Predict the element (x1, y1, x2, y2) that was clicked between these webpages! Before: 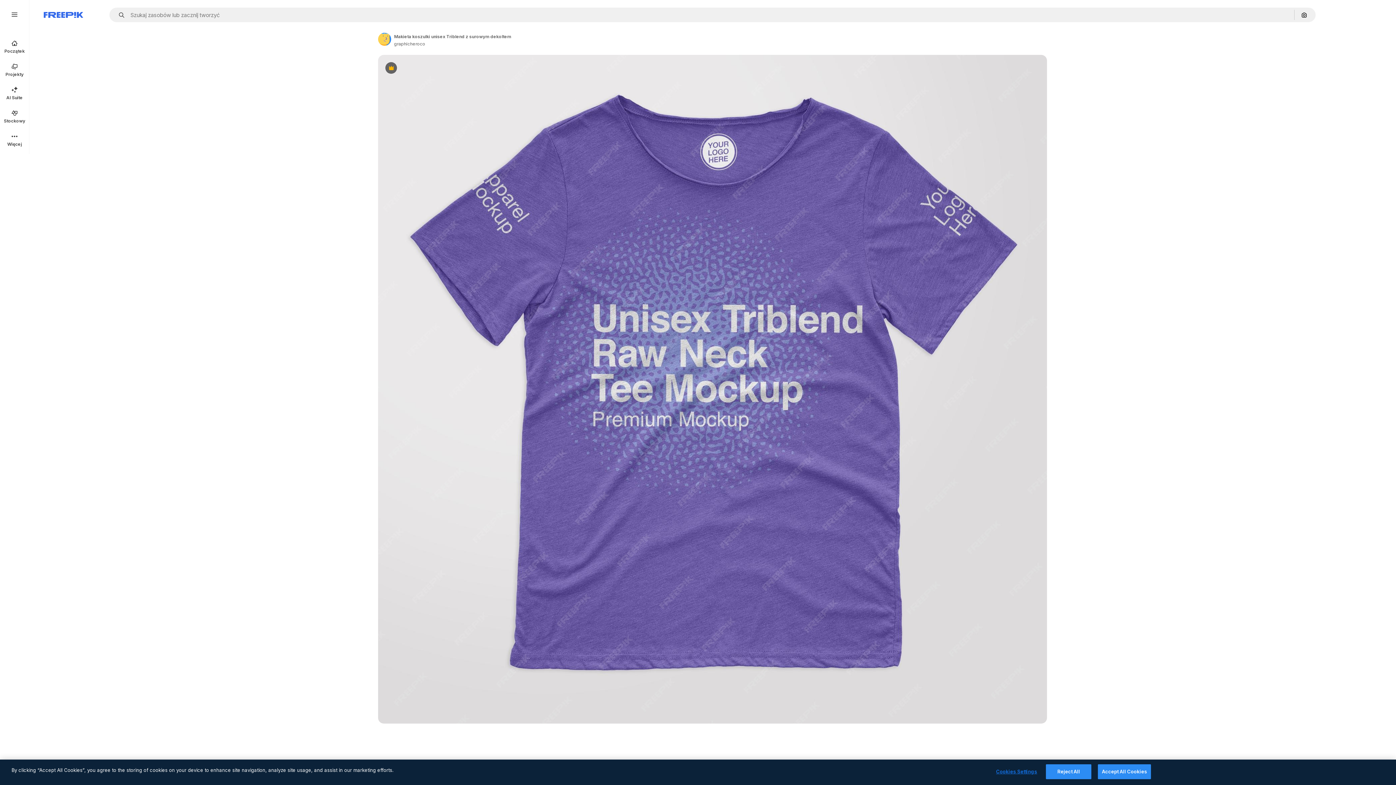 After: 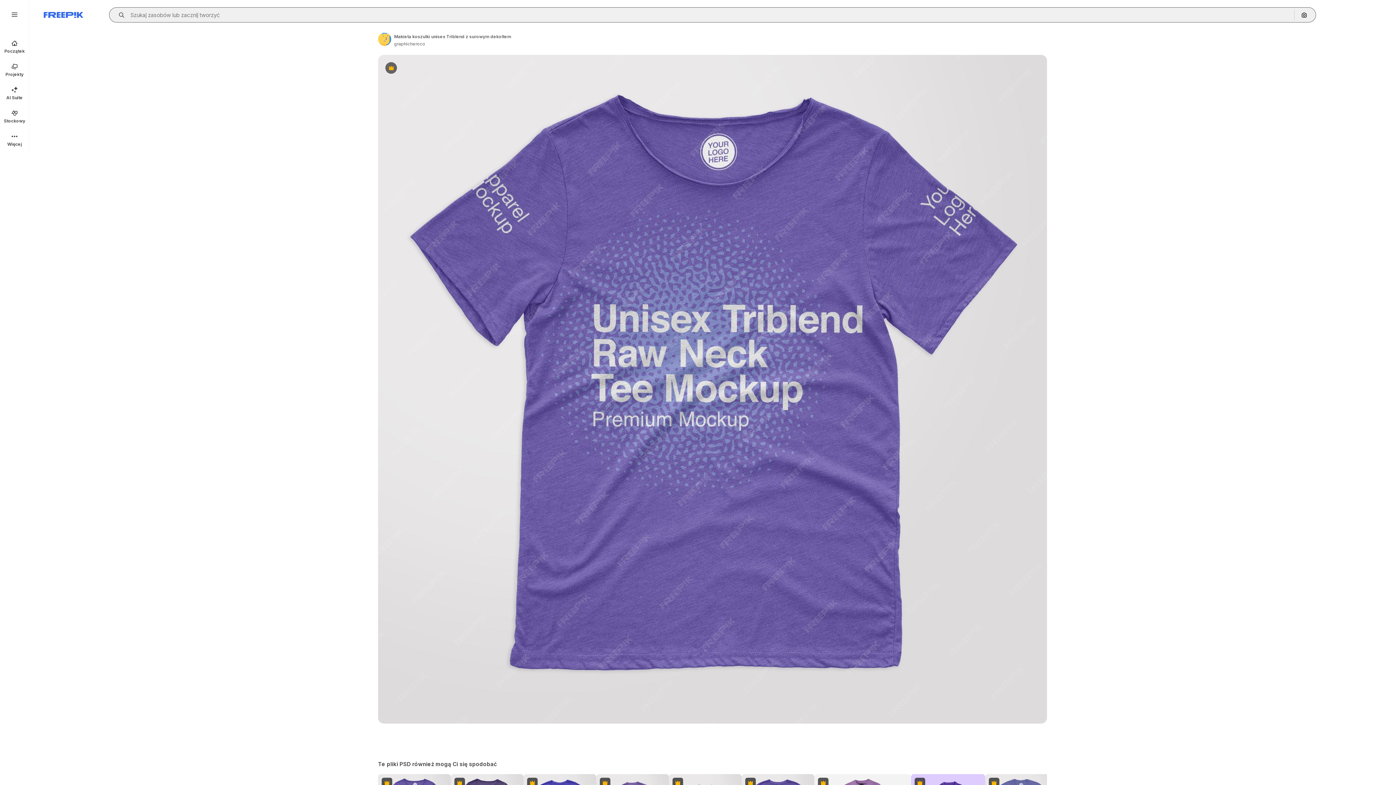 Action: label: Open autocomplete bbox: (115, 12, 129, 17)